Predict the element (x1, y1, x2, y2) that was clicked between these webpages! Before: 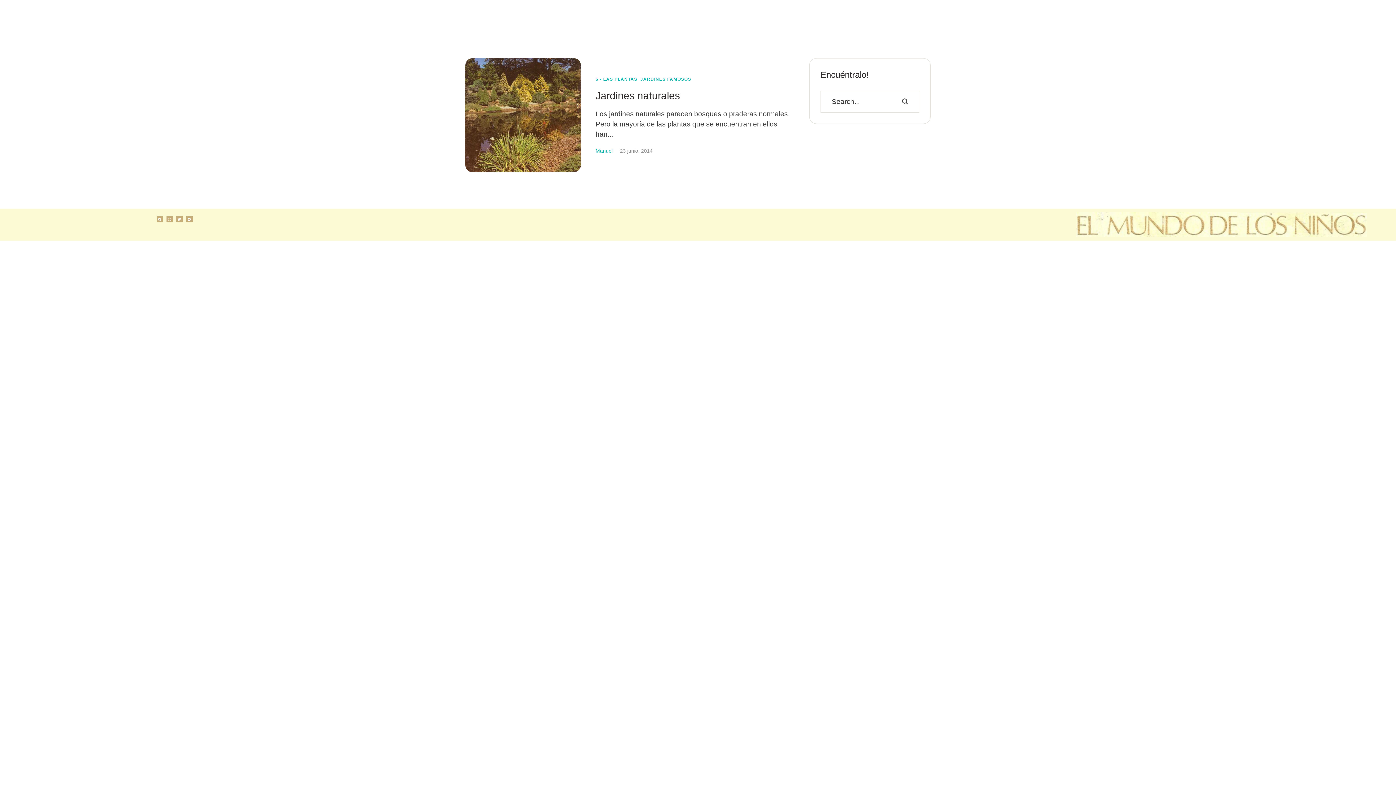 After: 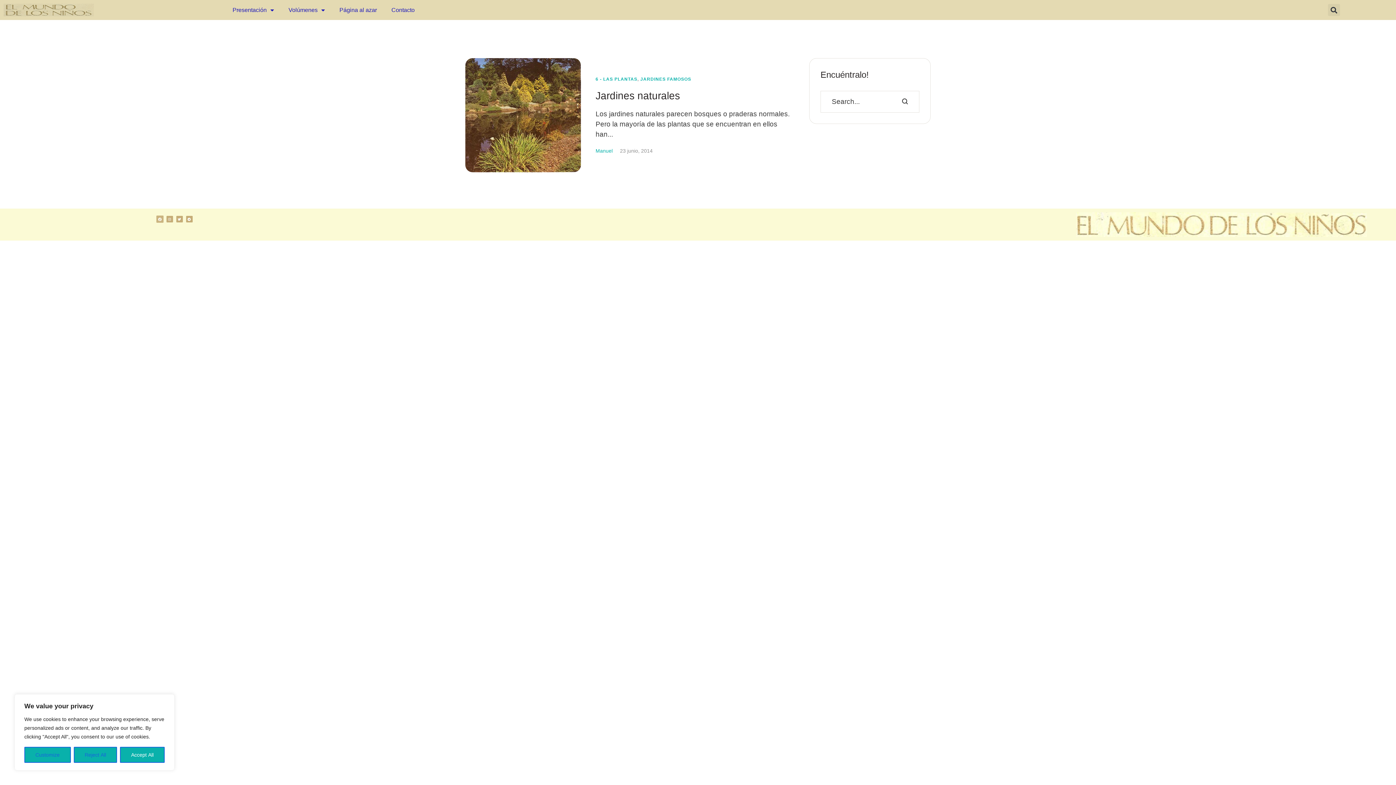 Action: bbox: (156, 216, 163, 222) label: Facebook